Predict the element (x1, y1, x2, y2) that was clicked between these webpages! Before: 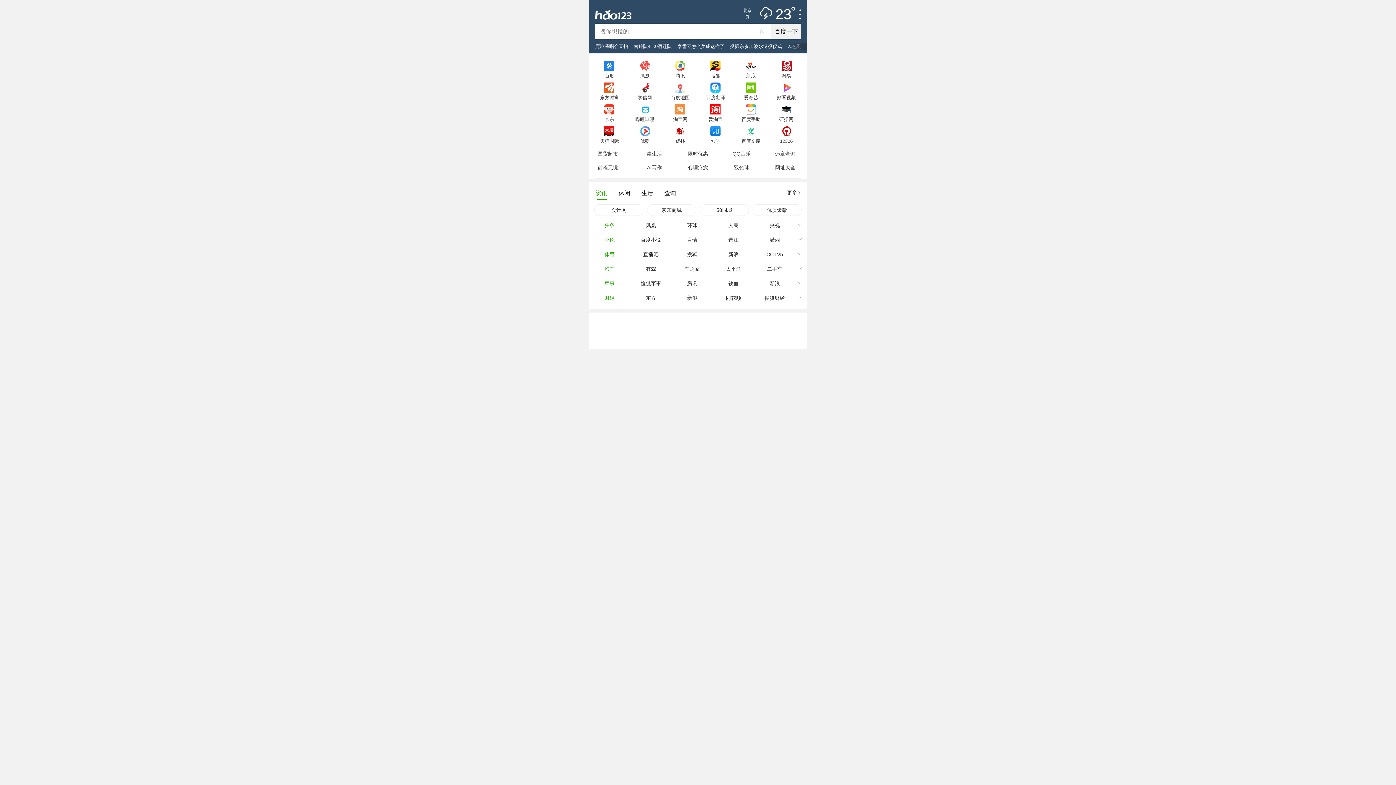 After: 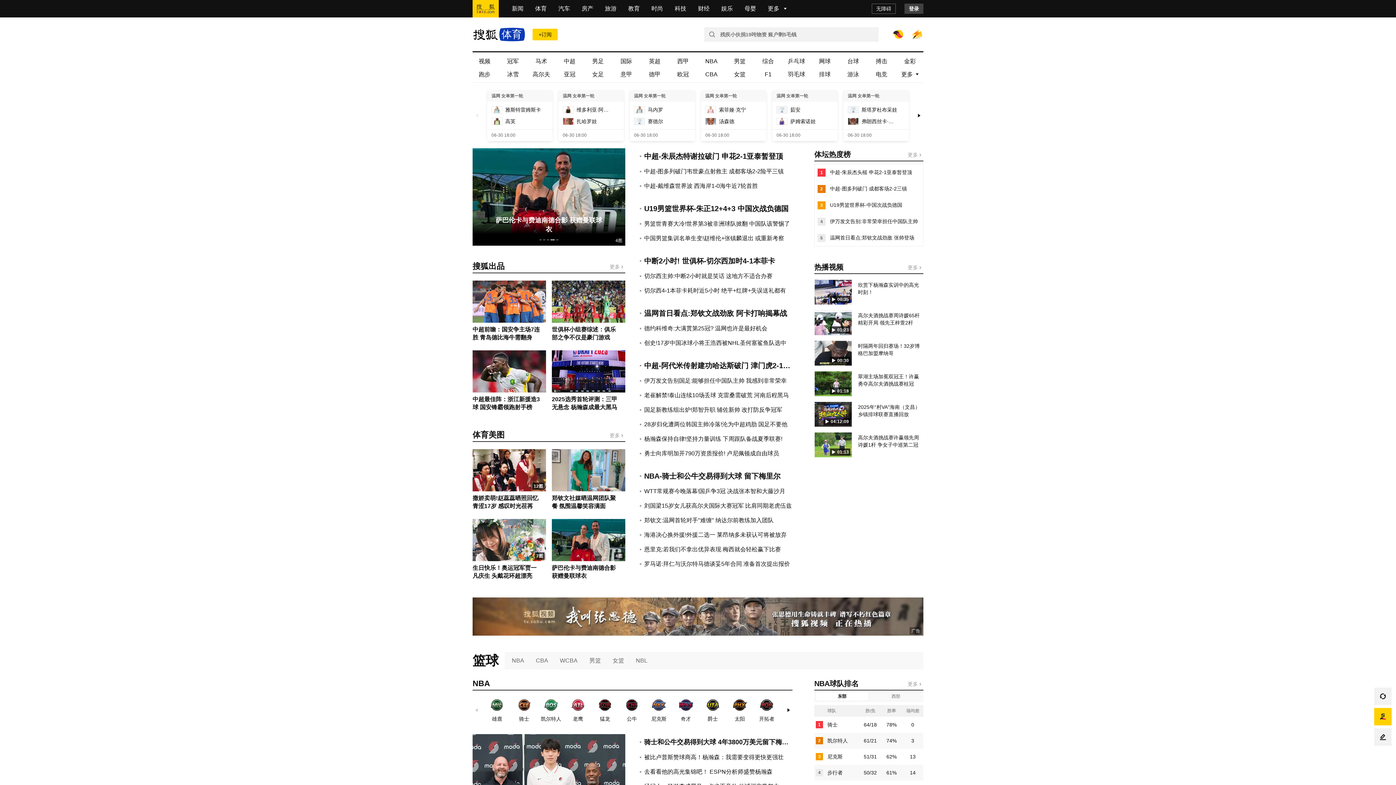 Action: bbox: (671, 247, 713, 261) label: 搜狐